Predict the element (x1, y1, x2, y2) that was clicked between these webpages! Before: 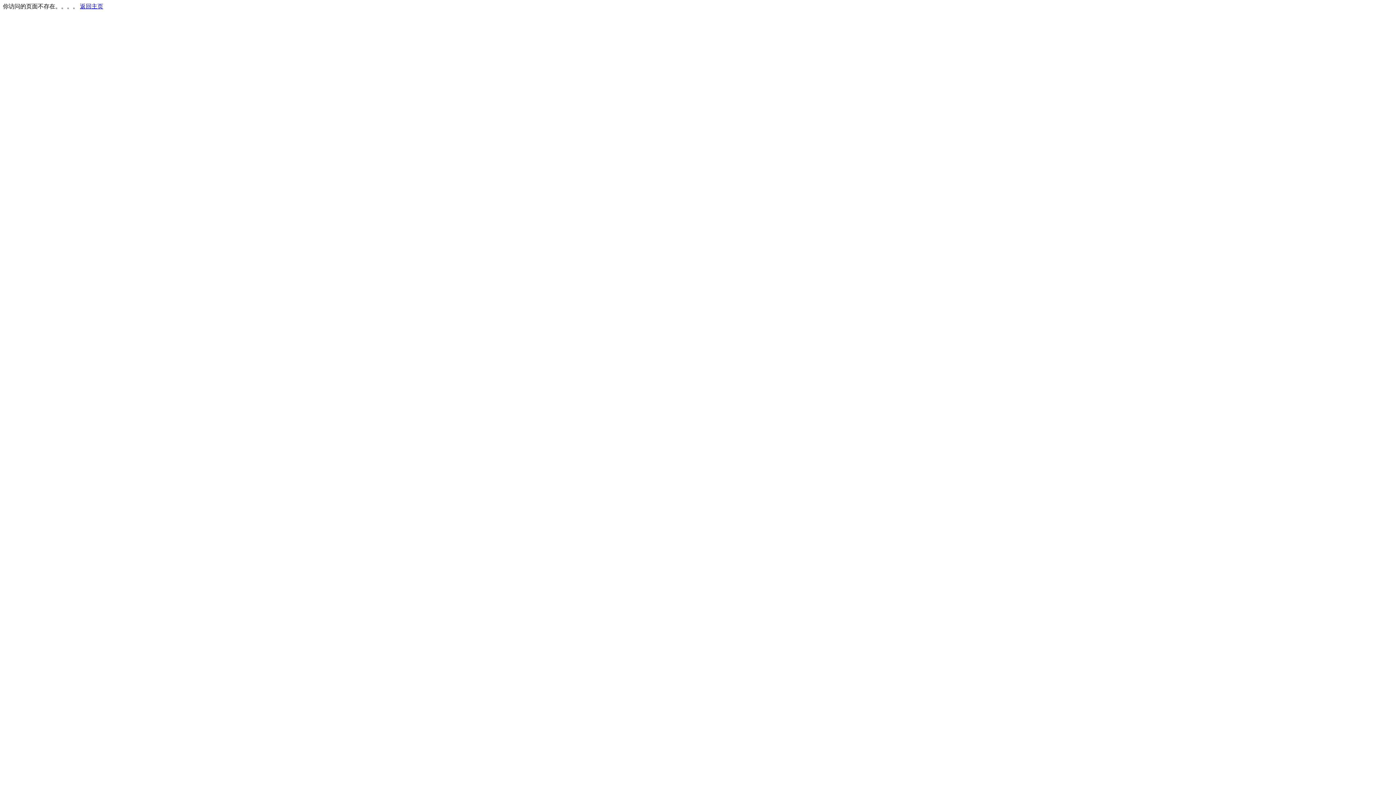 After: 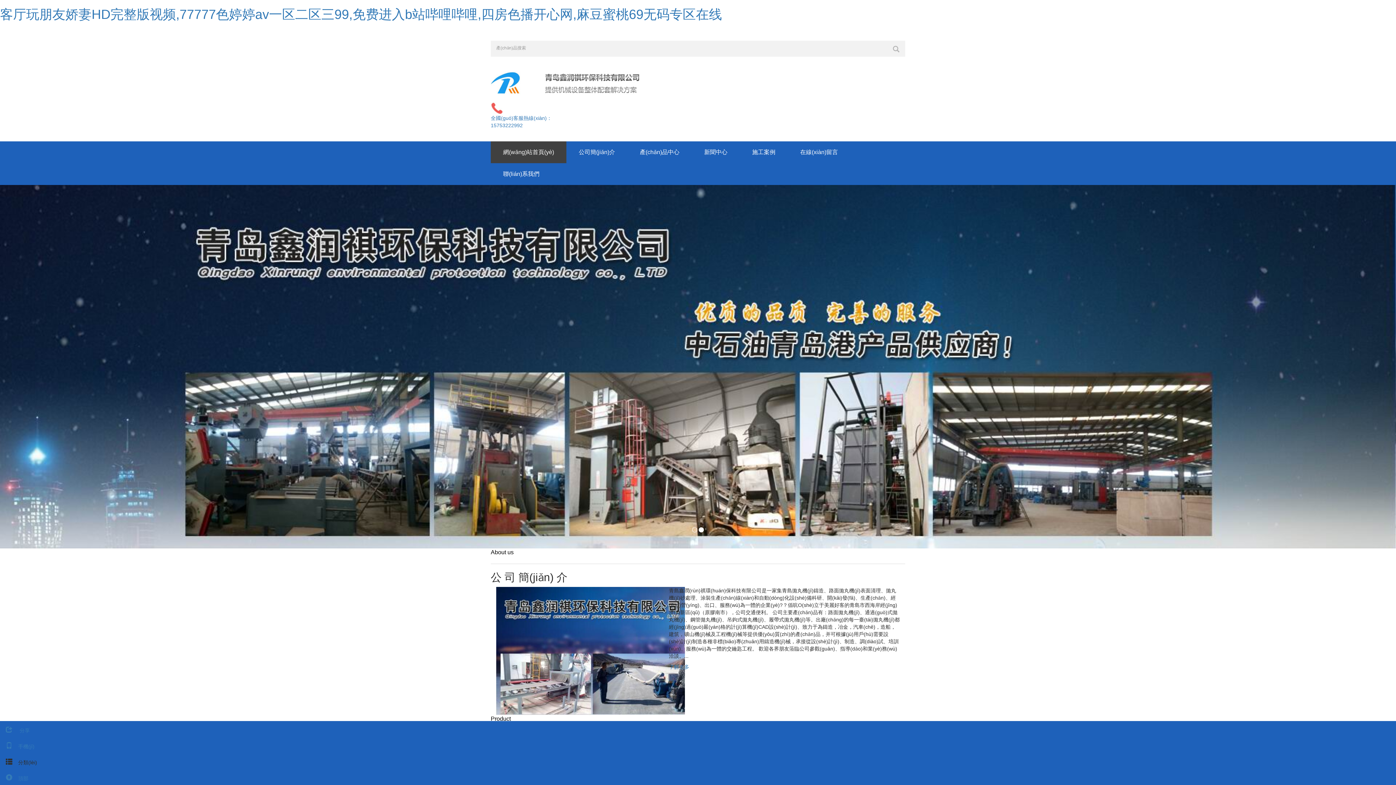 Action: bbox: (80, 3, 103, 9) label: 返回主页